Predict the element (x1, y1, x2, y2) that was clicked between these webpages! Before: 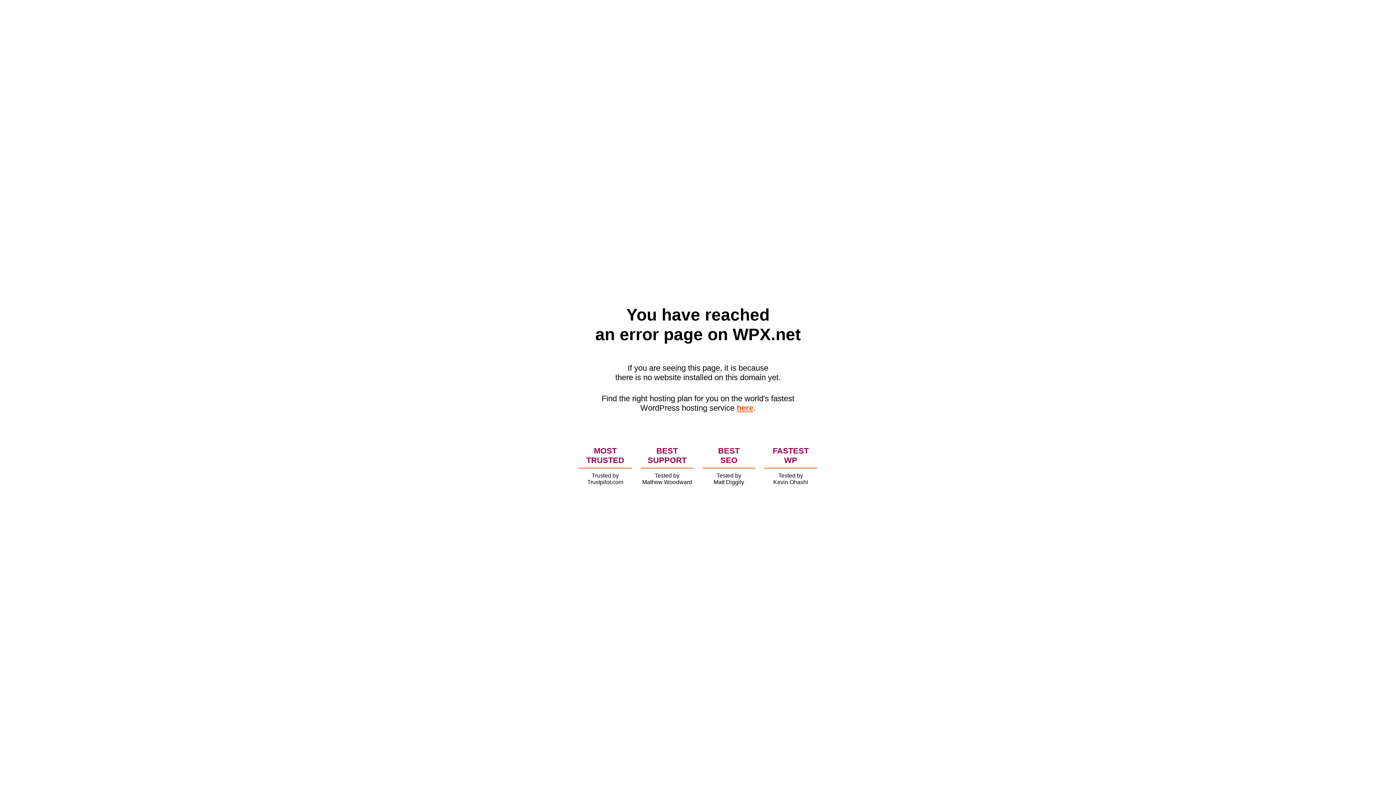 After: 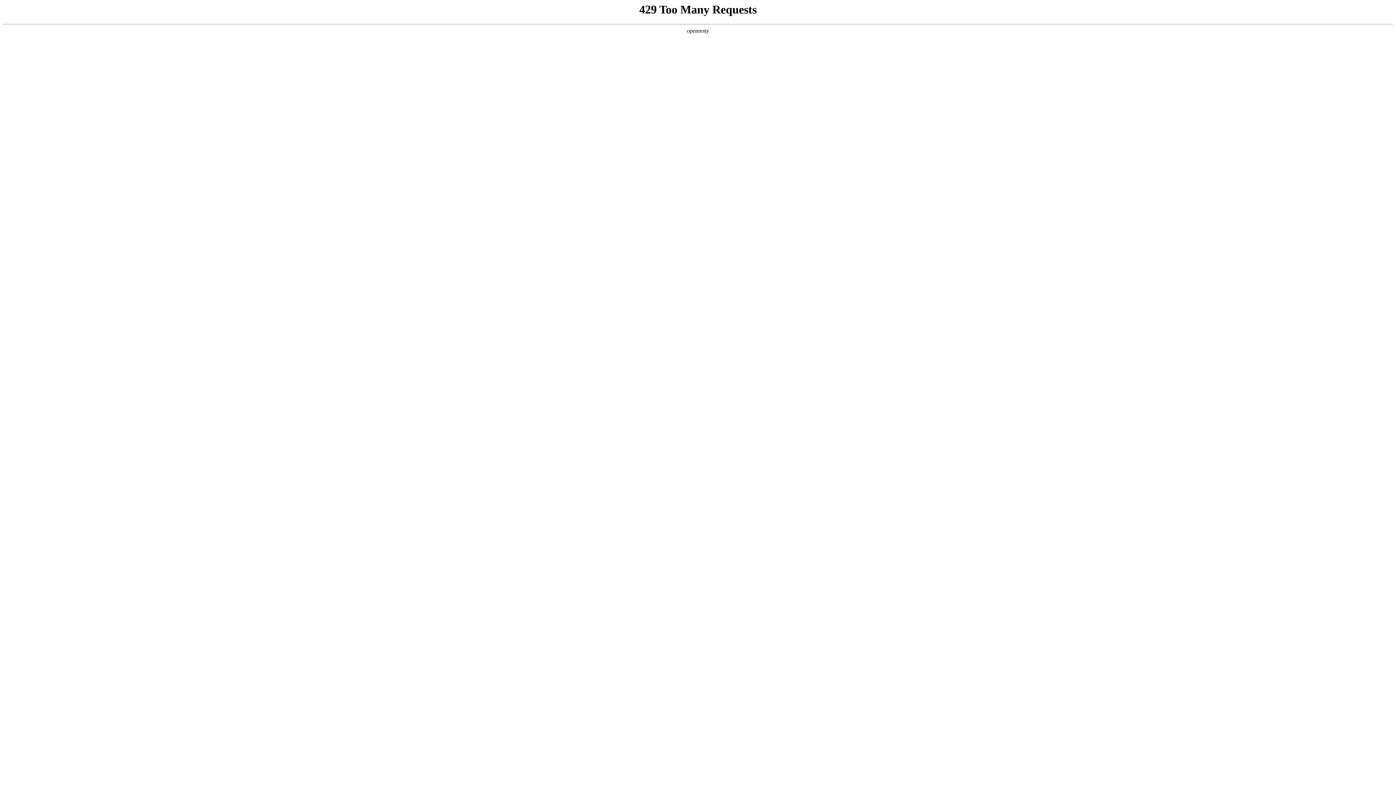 Action: bbox: (736, 403, 753, 412) label: here